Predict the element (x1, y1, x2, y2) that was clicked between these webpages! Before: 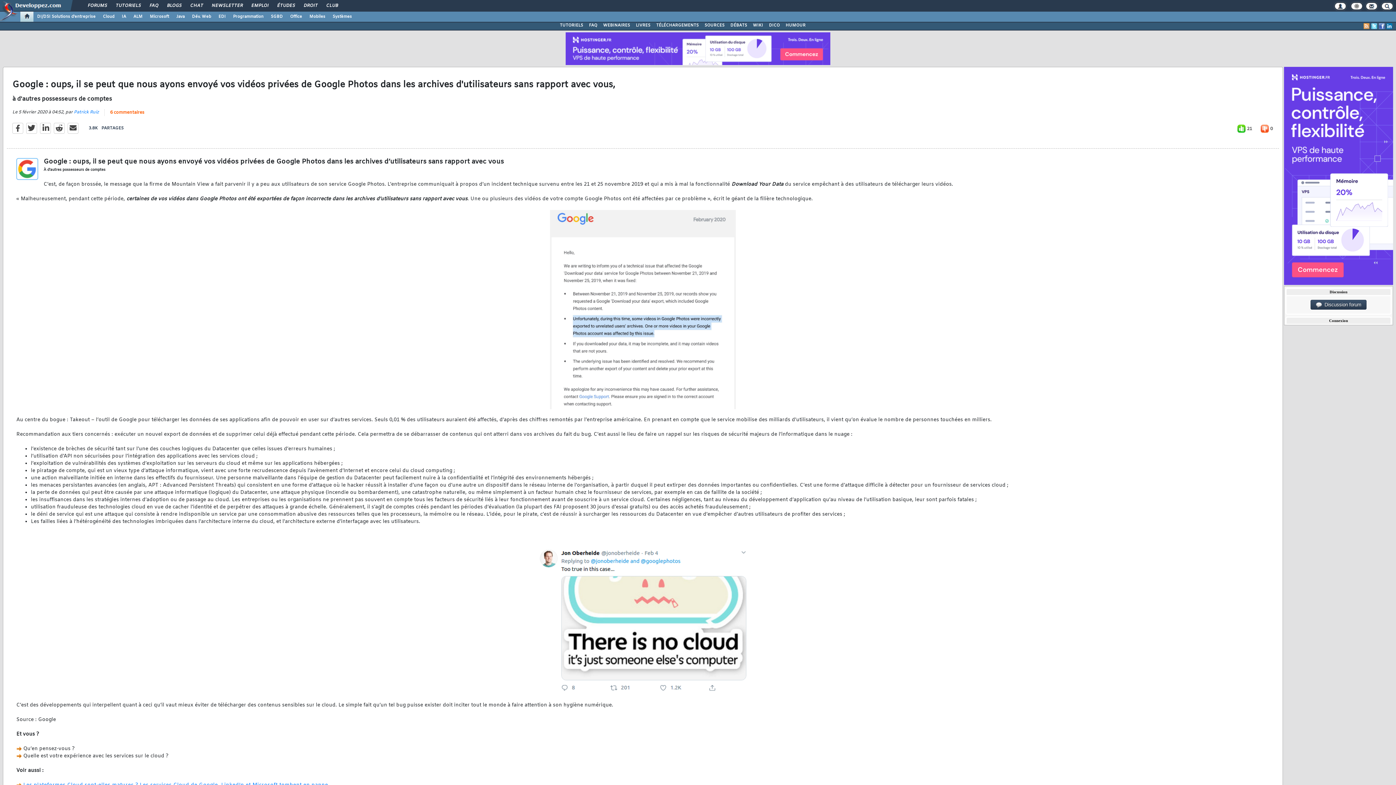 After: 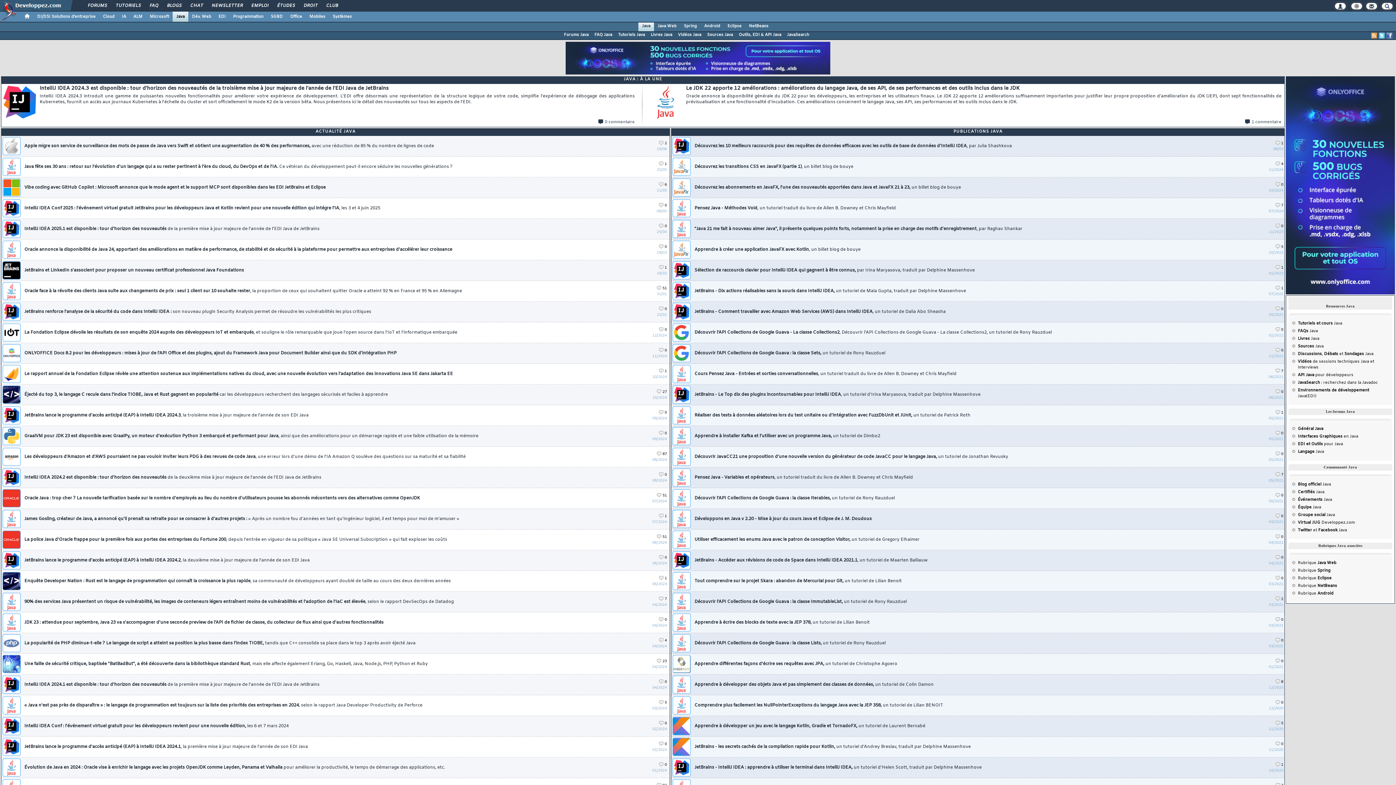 Action: label: Java bbox: (172, 11, 188, 21)